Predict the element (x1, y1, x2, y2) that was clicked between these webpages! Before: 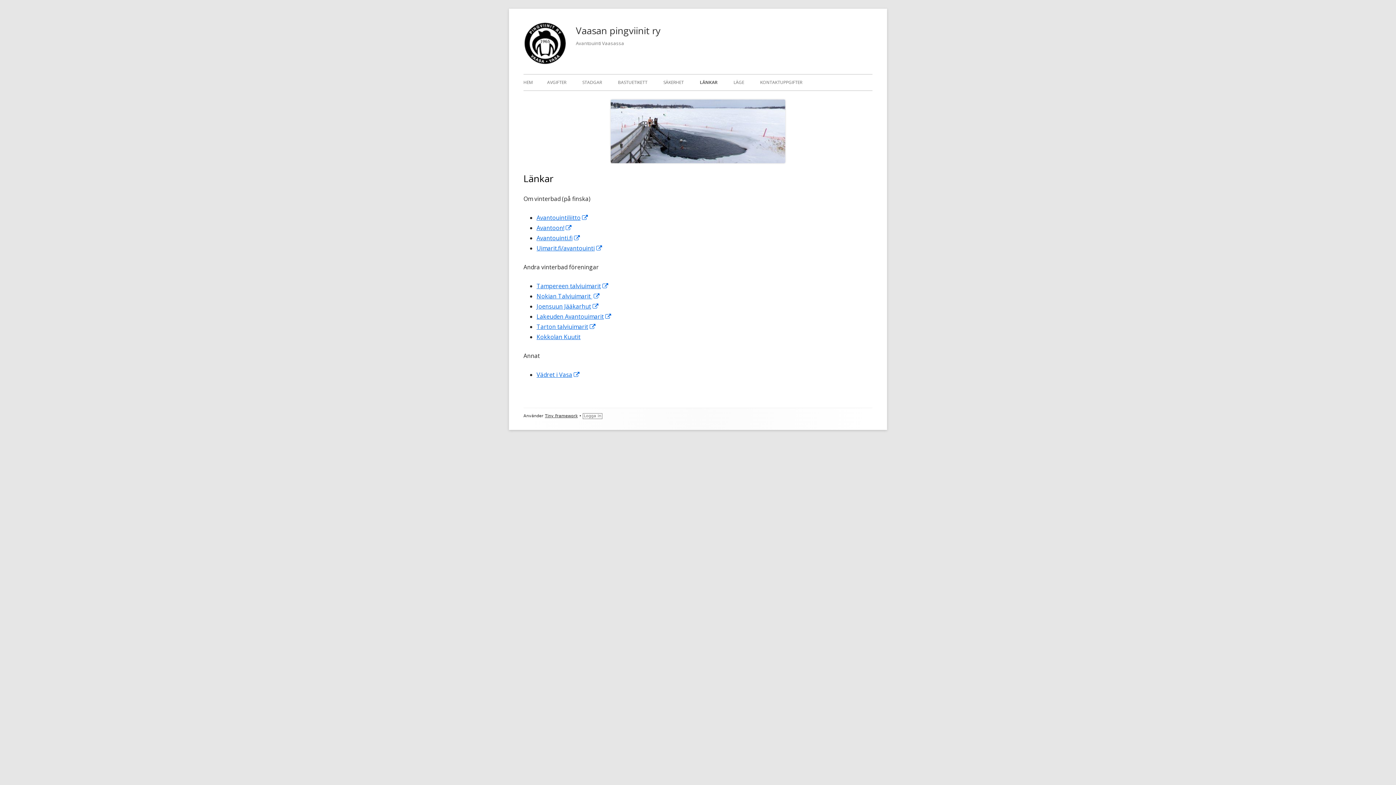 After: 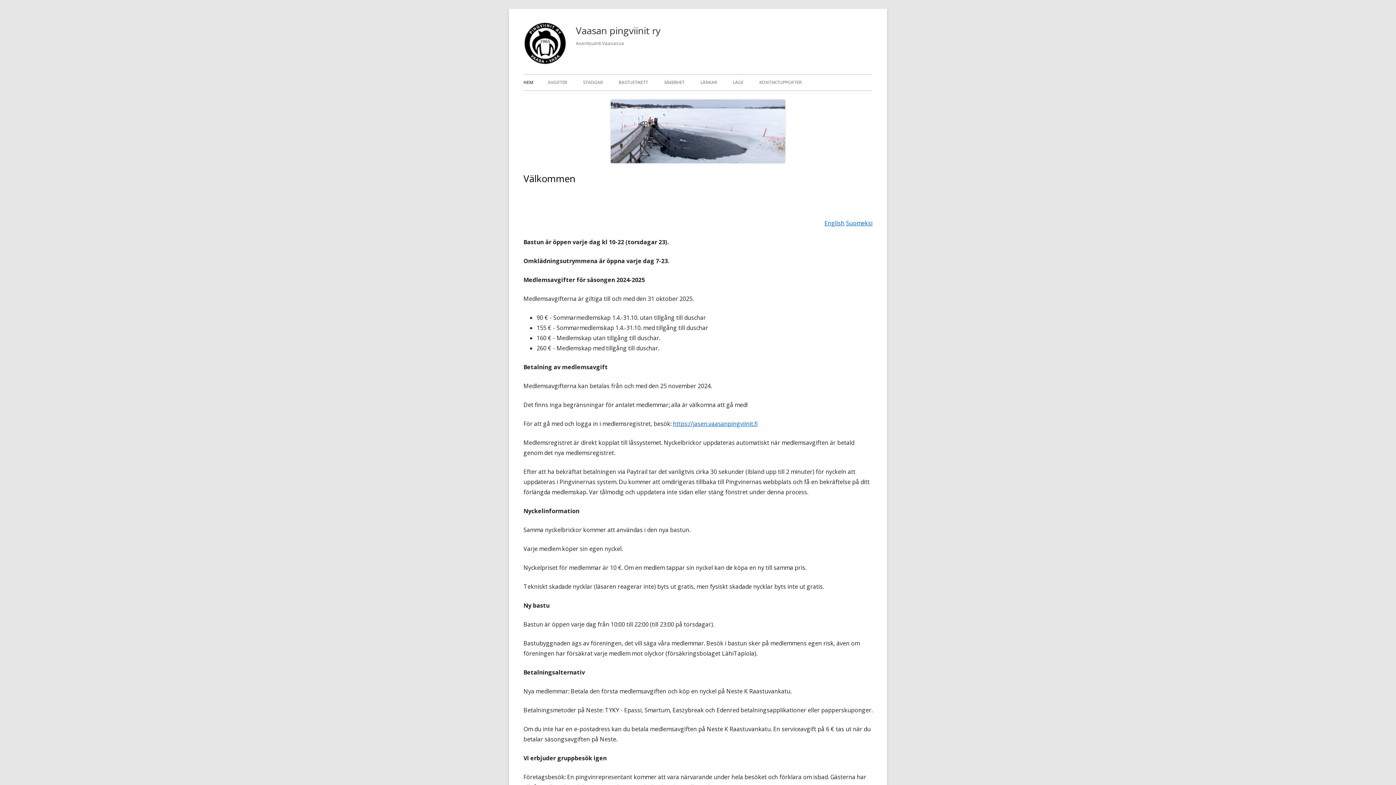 Action: bbox: (576, 21, 660, 39) label: Vaasan pingviinit ry